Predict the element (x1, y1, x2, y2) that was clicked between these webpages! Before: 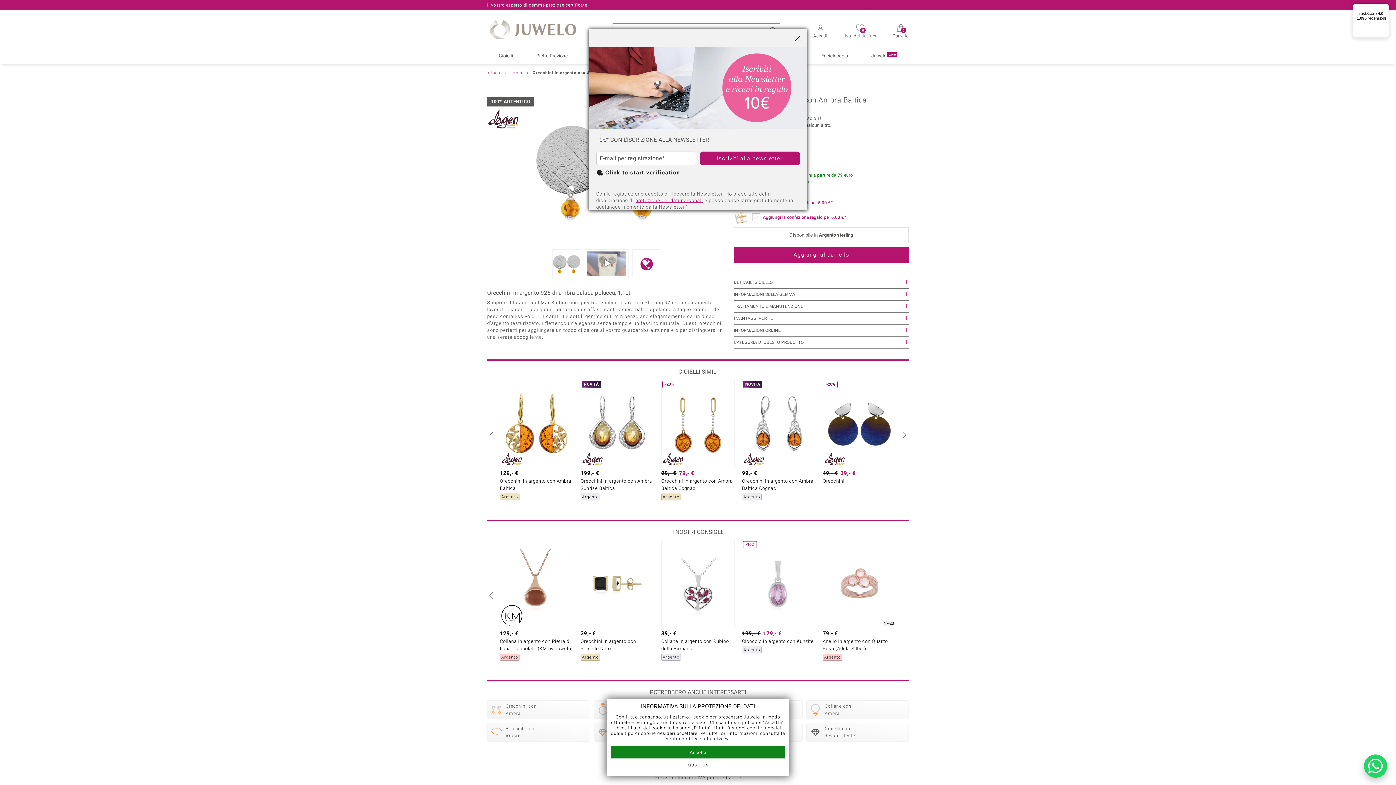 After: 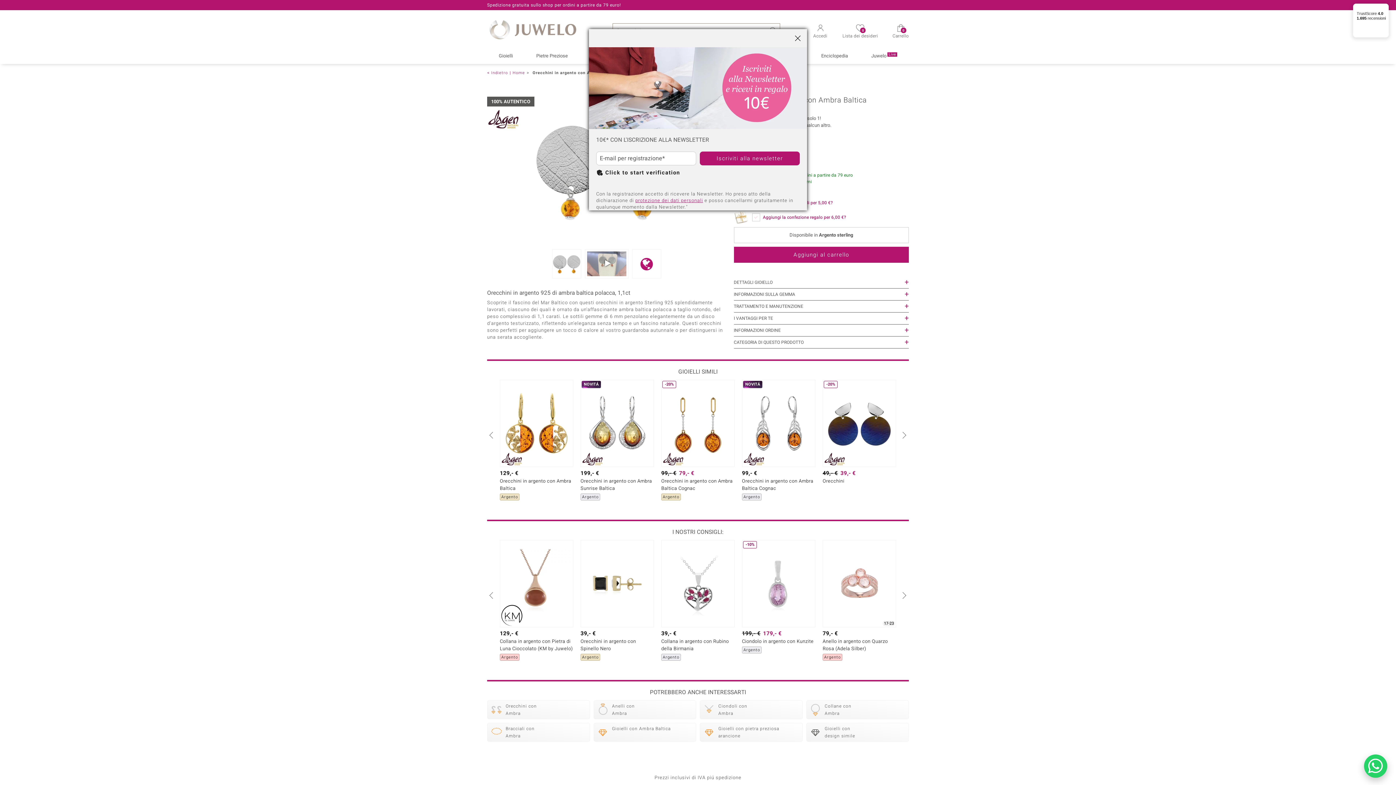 Action: label: „Rifiuta“ bbox: (692, 725, 711, 731)